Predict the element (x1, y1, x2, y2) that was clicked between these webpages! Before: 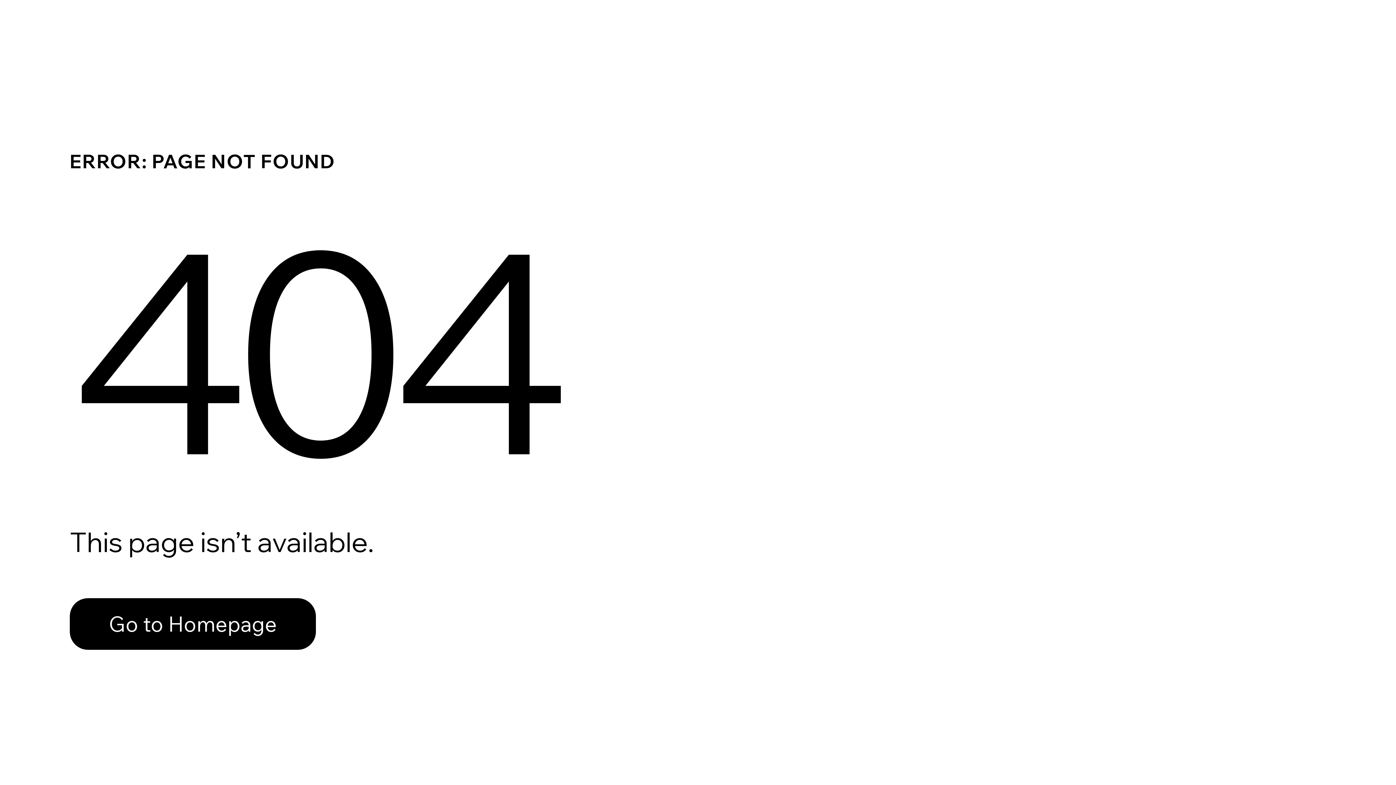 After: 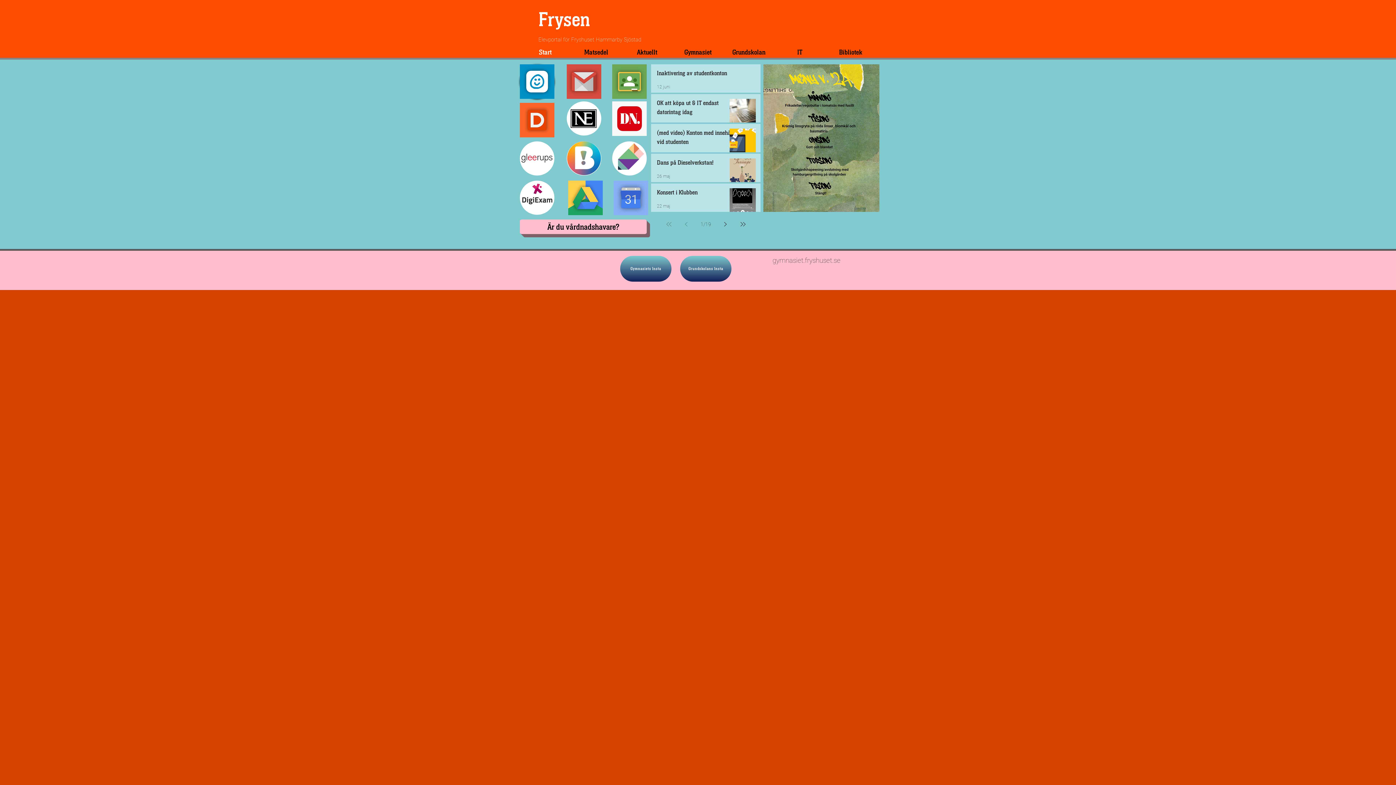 Action: label: Go to Homepage bbox: (69, 598, 316, 650)